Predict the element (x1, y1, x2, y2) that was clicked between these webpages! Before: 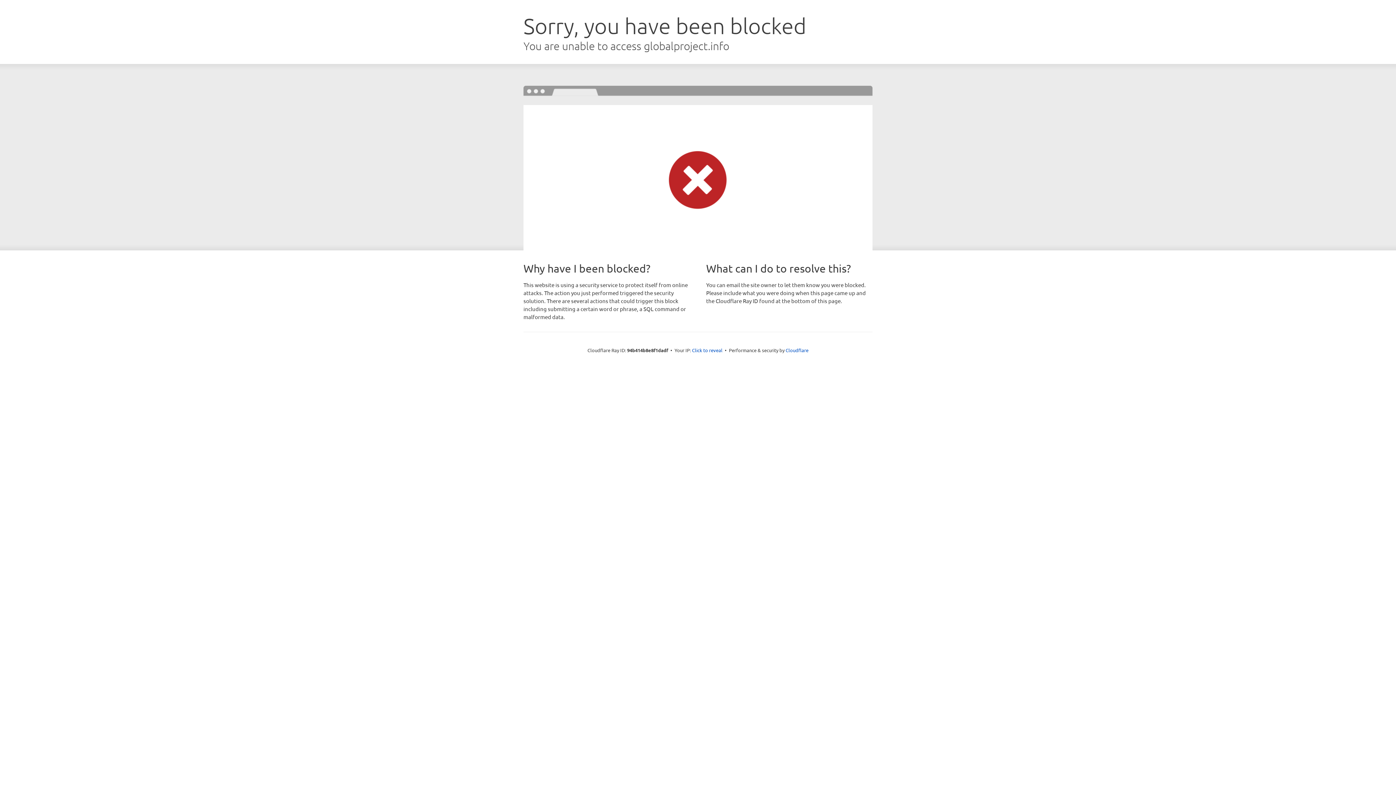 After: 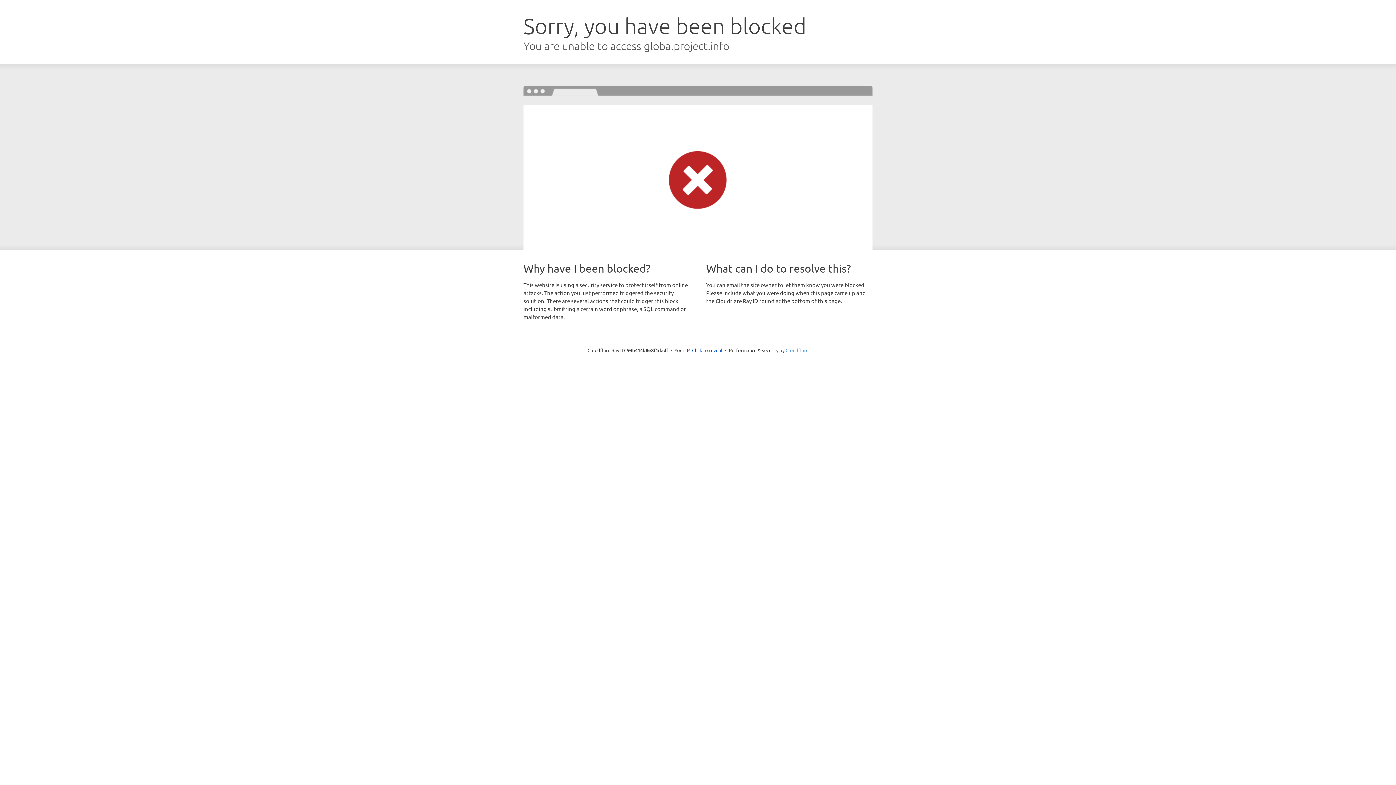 Action: label: Cloudflare bbox: (785, 347, 808, 353)